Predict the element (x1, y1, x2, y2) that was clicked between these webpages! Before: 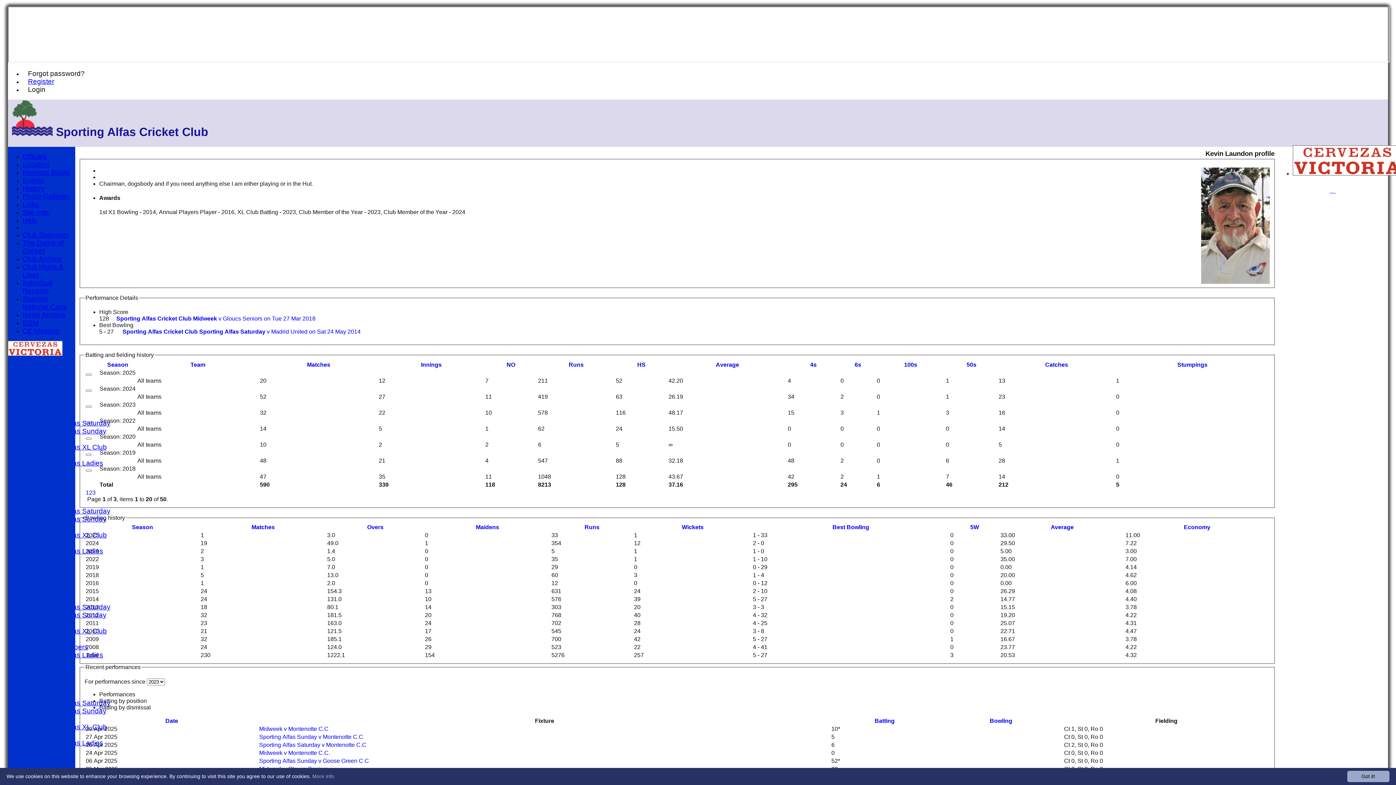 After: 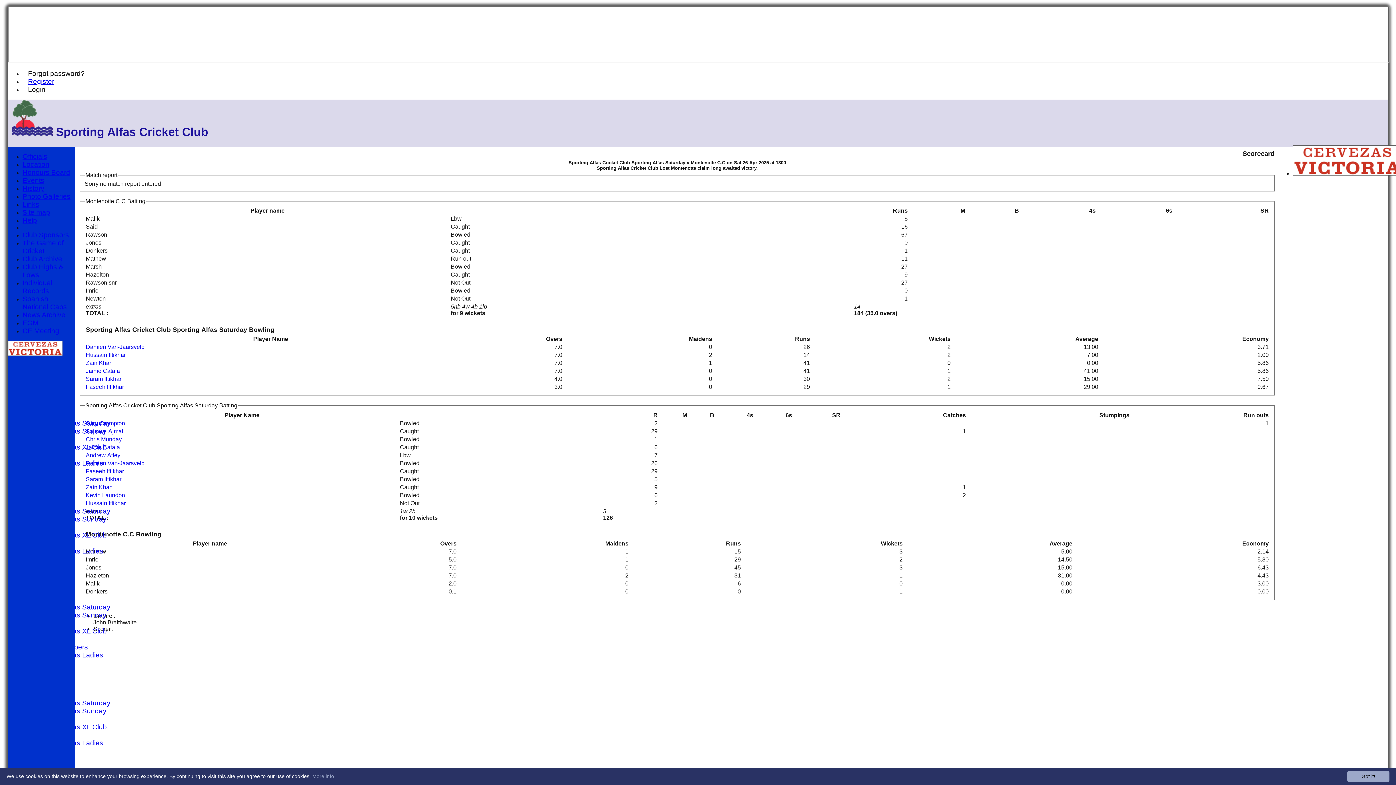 Action: label: Sporting Alfas Saturday v Montenotte C.C bbox: (259, 742, 366, 748)